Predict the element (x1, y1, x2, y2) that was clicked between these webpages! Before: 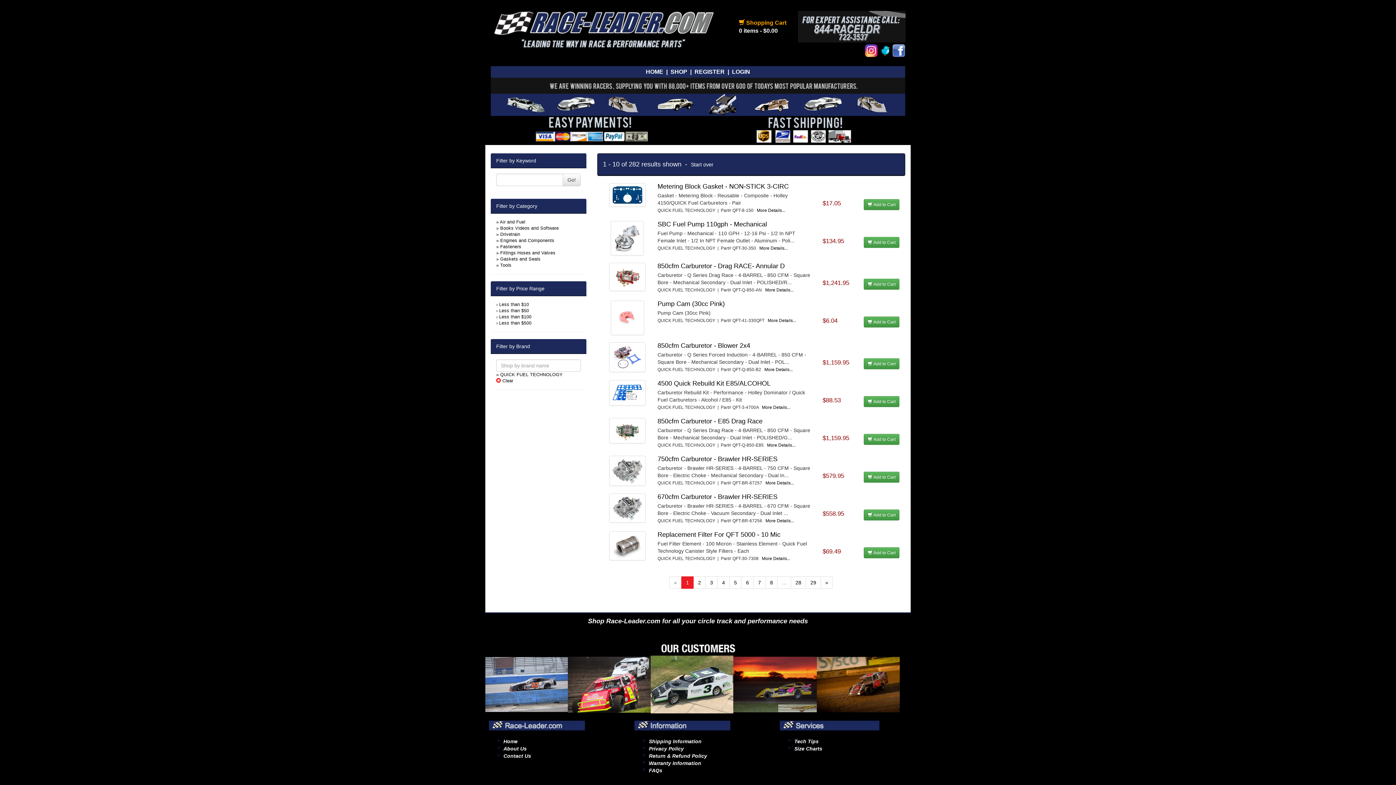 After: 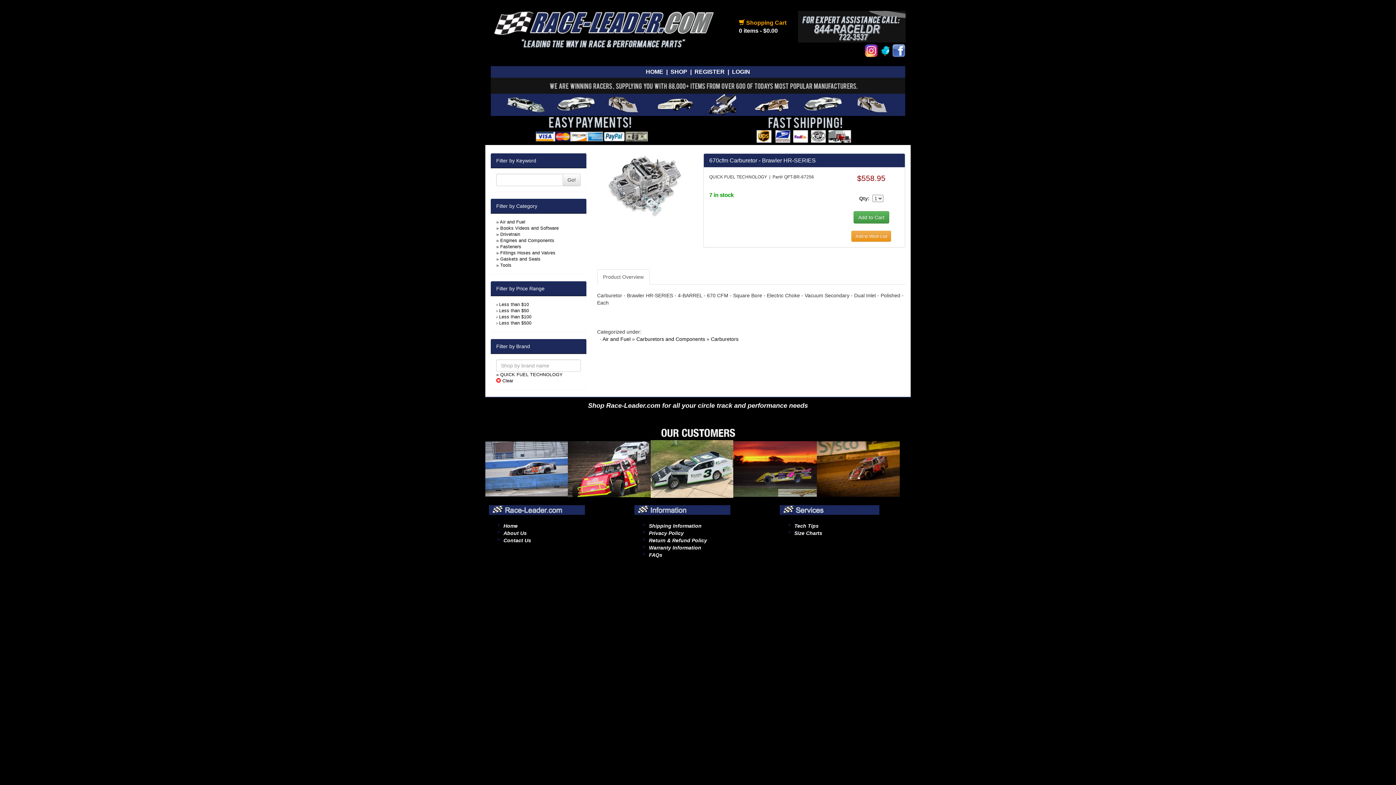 Action: bbox: (657, 493, 777, 500) label: 670cfm Carburetor - Brawler HR-SERIES